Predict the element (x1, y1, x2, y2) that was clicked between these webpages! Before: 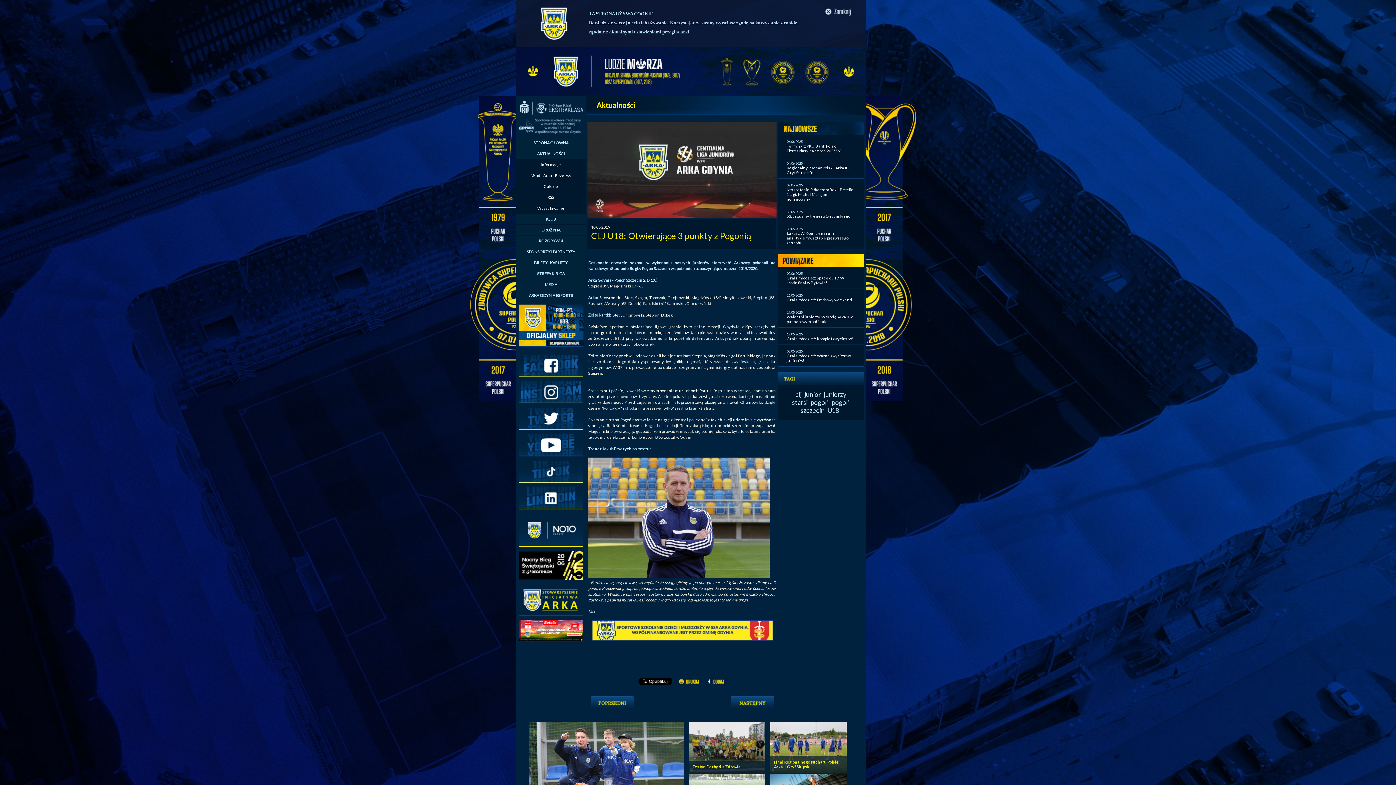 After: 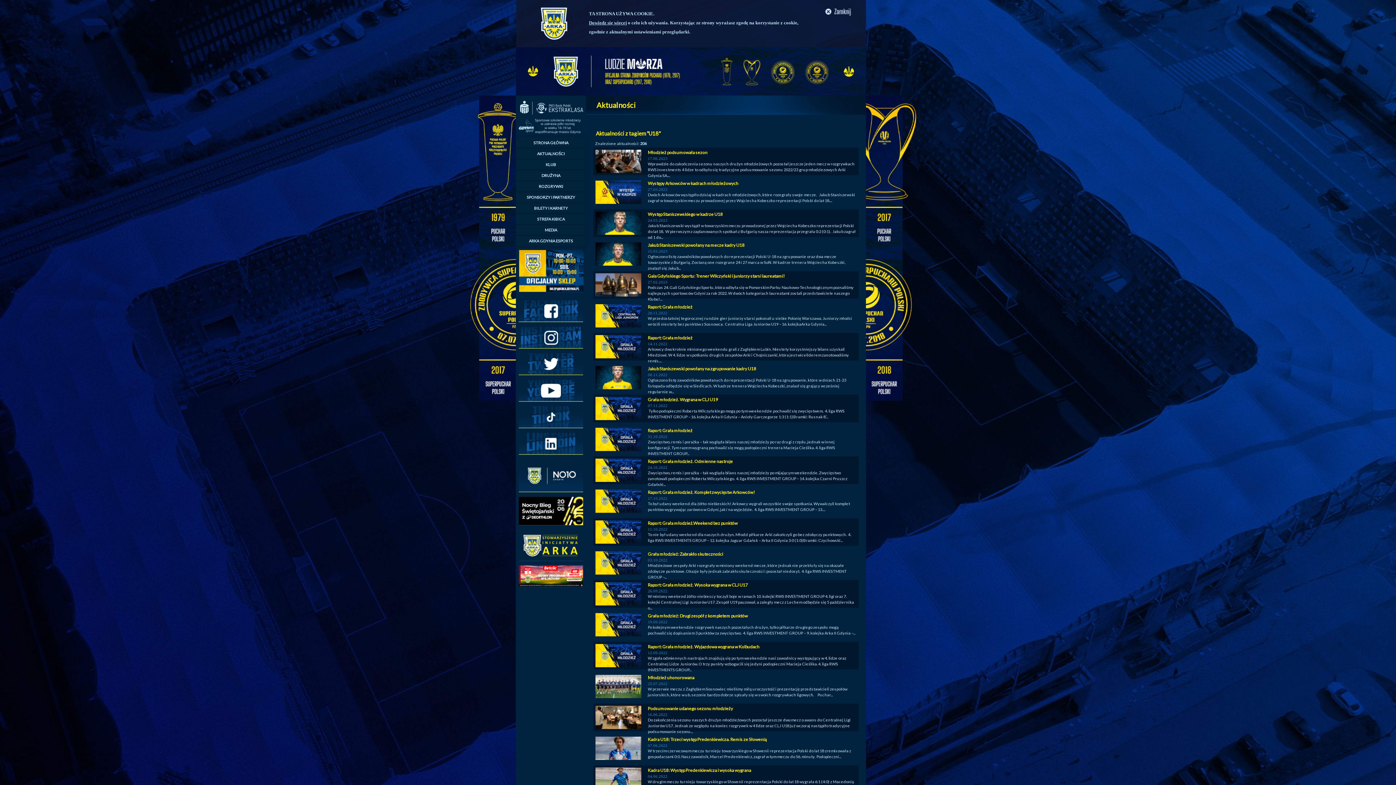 Action: bbox: (827, 406, 839, 414) label: U18